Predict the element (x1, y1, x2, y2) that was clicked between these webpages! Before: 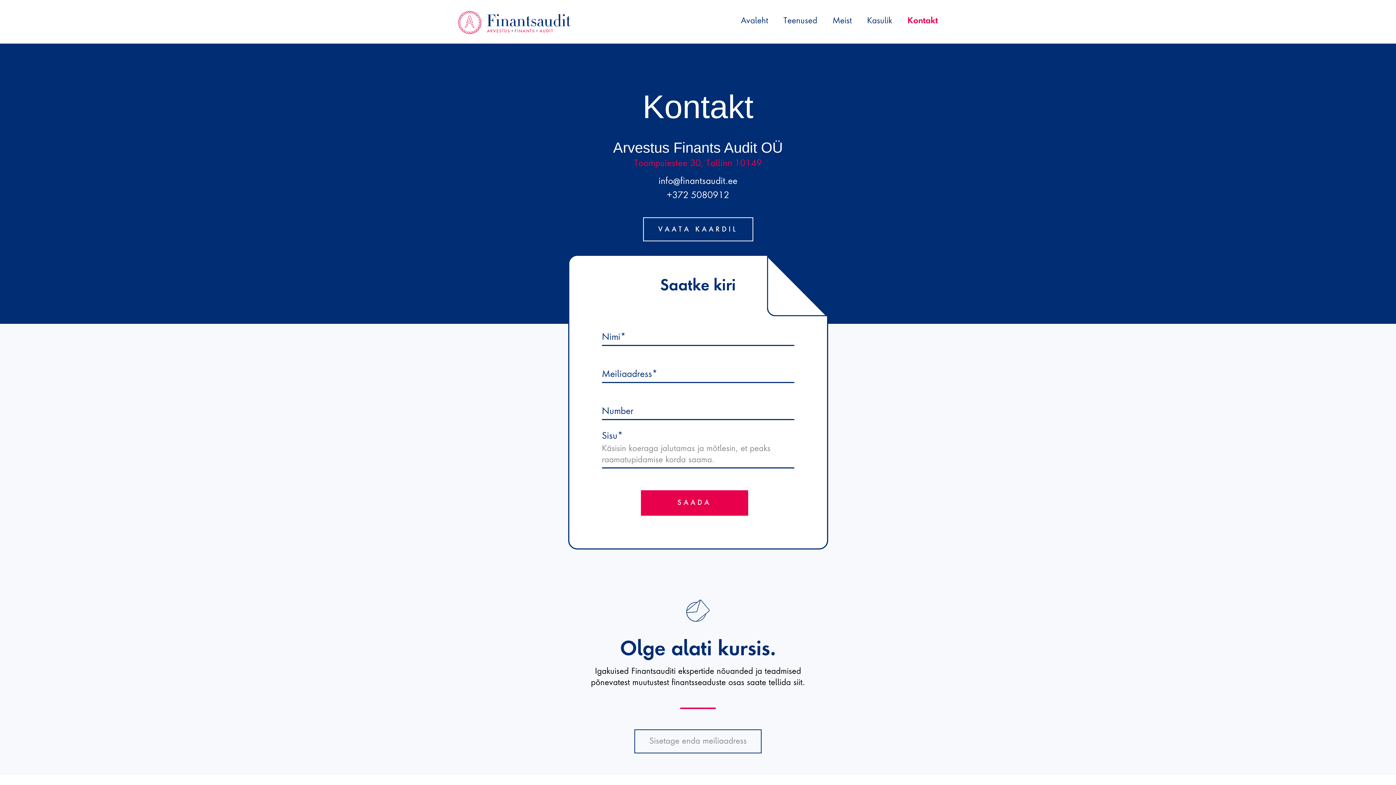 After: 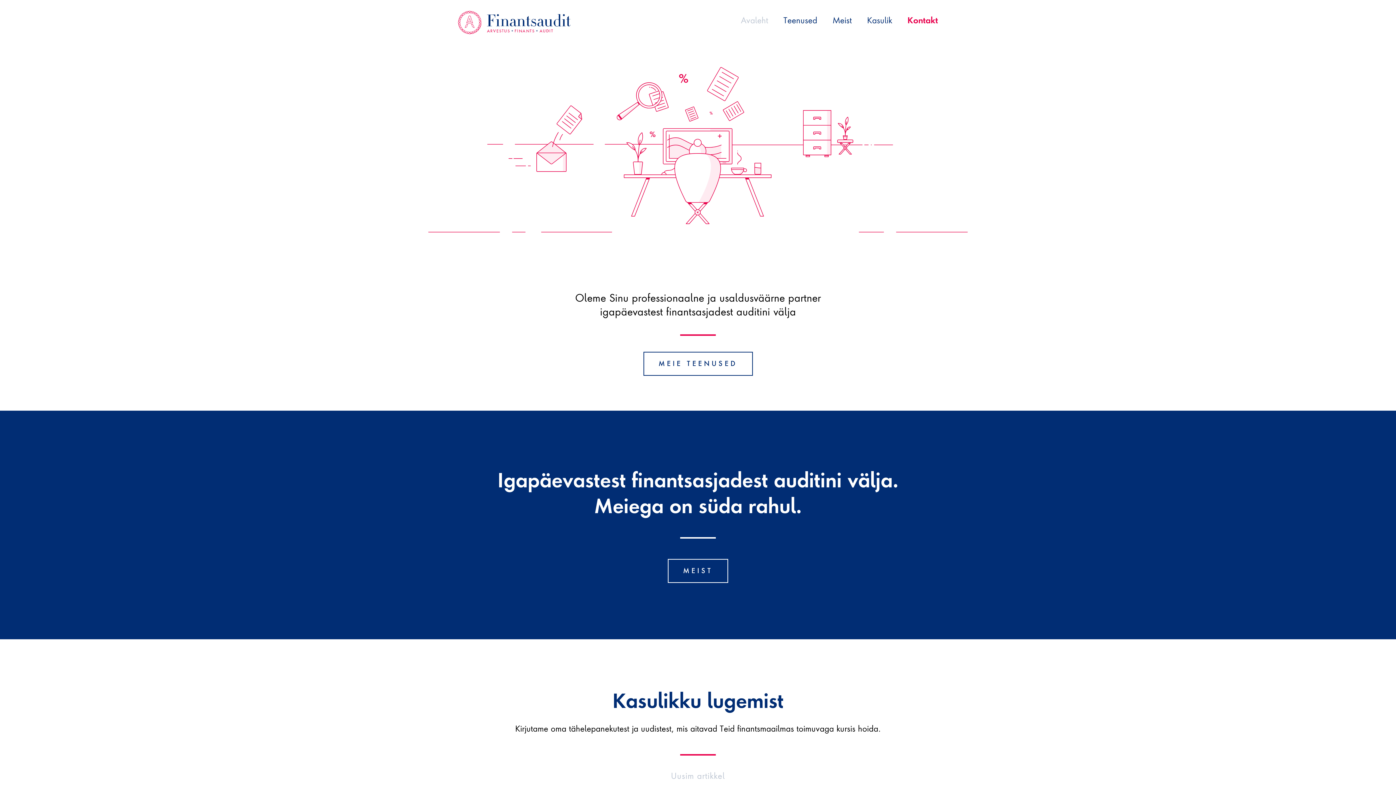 Action: label: Avaleht bbox: (741, 17, 768, 25)